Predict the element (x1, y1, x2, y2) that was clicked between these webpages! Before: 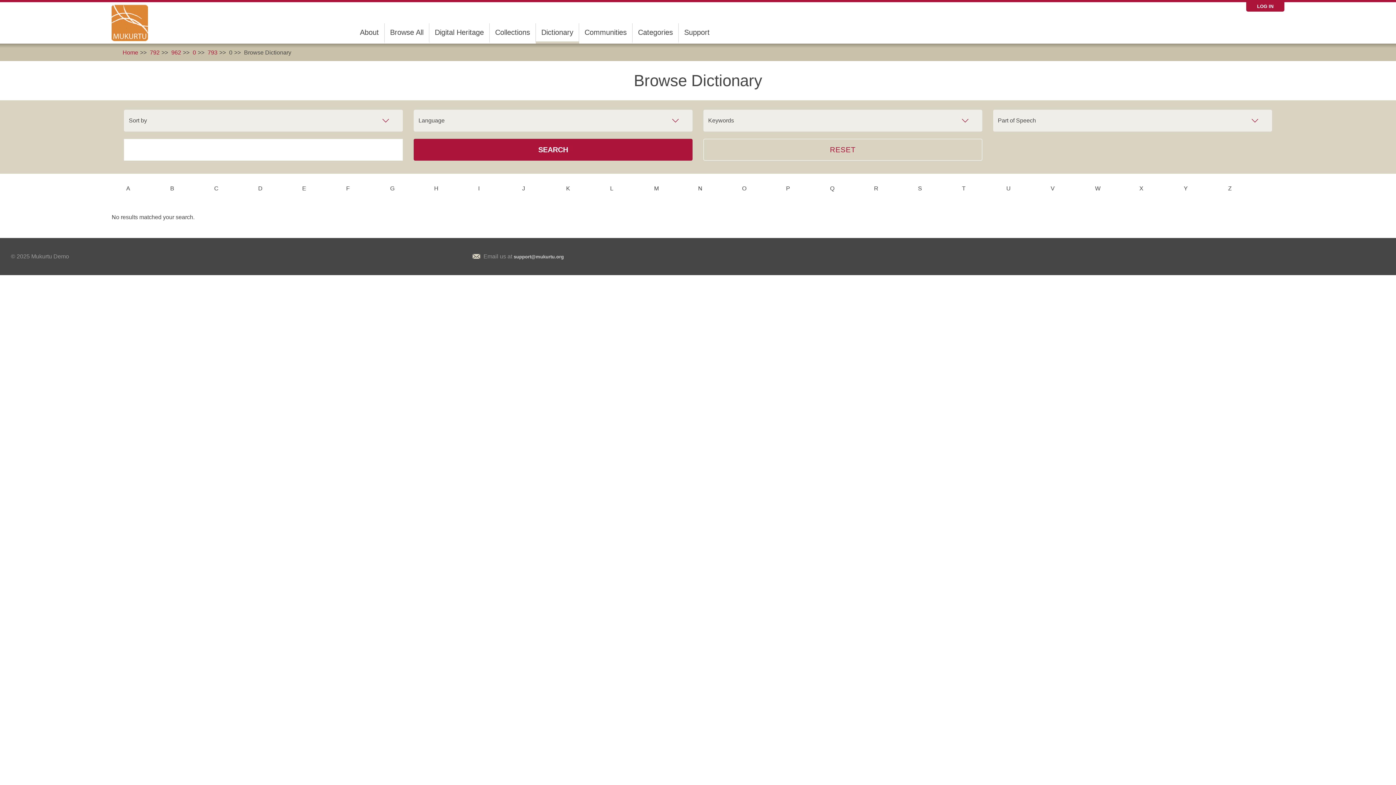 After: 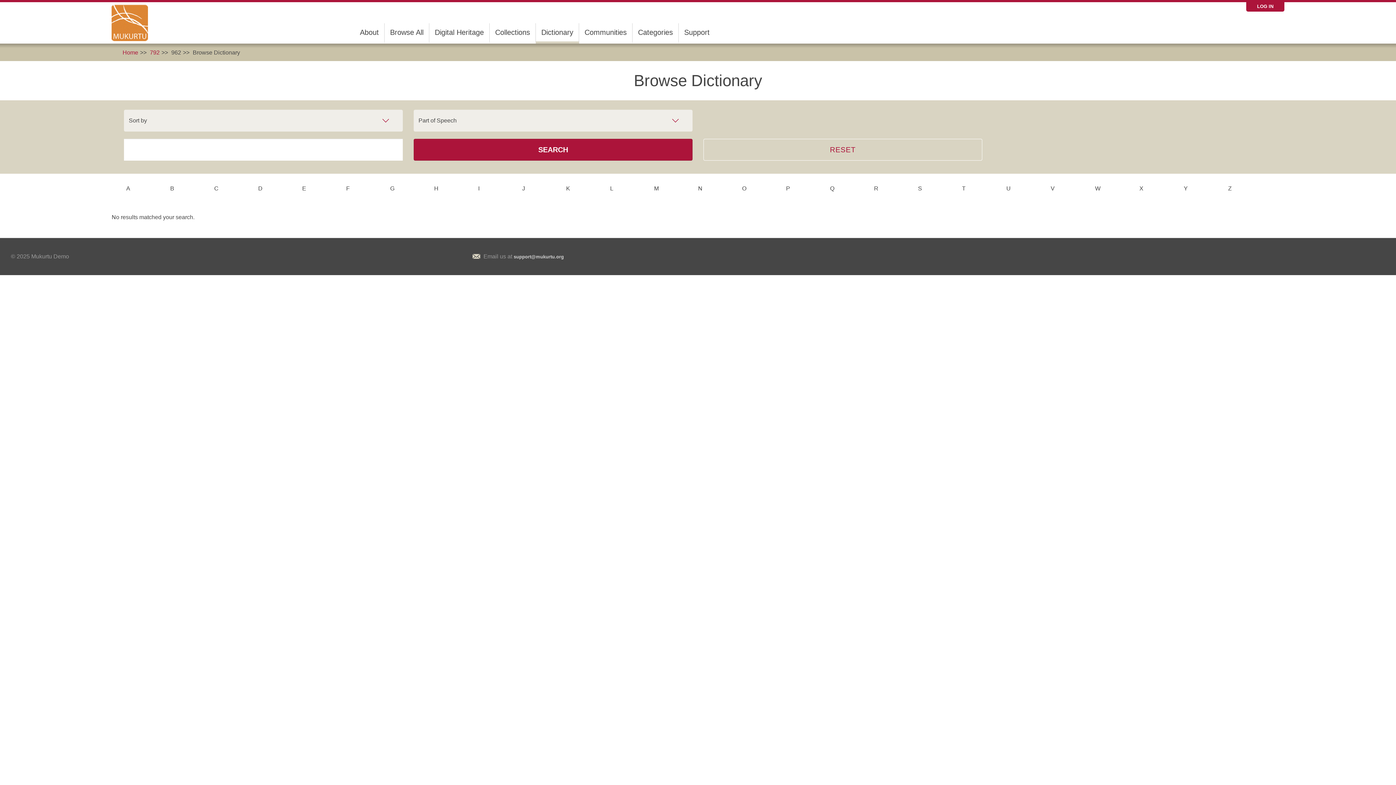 Action: bbox: (171, 49, 181, 55) label: 962